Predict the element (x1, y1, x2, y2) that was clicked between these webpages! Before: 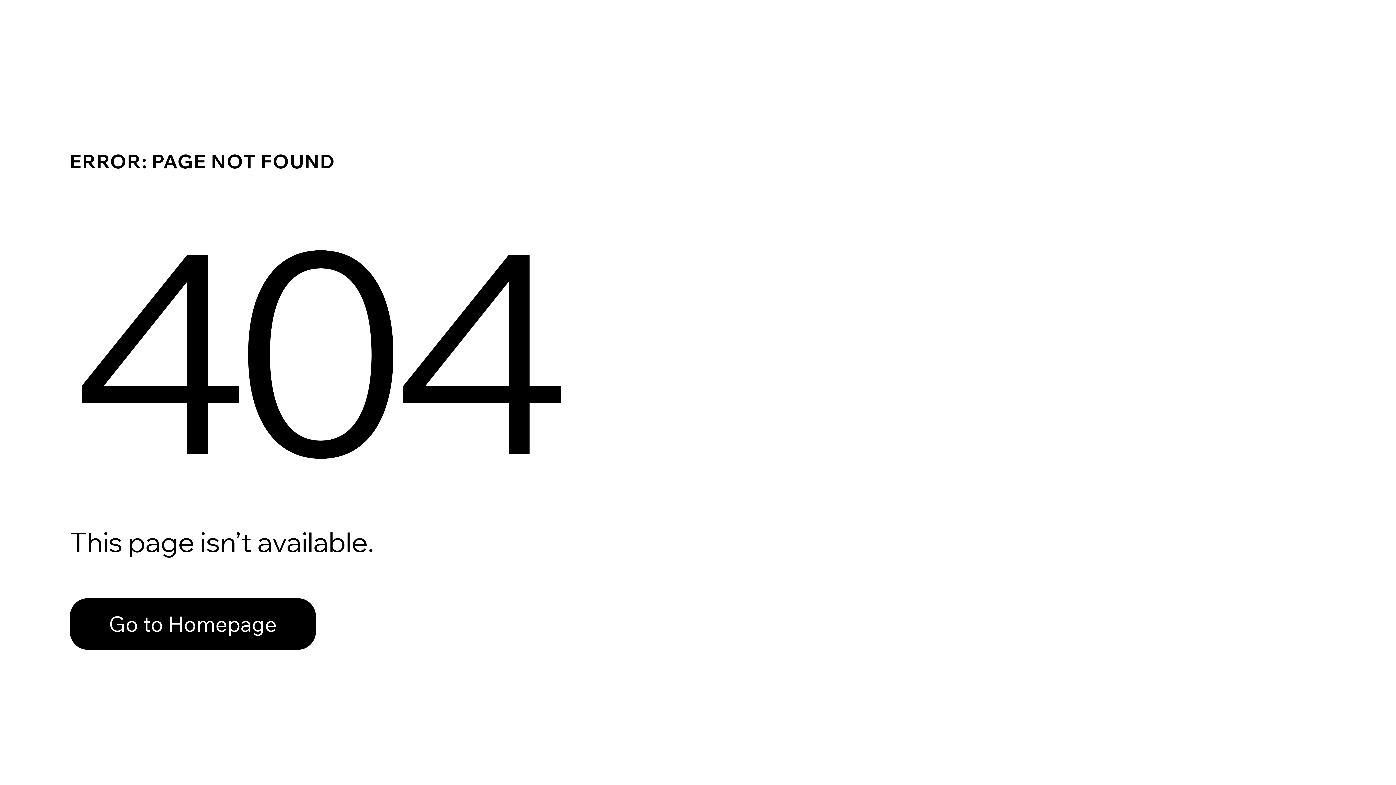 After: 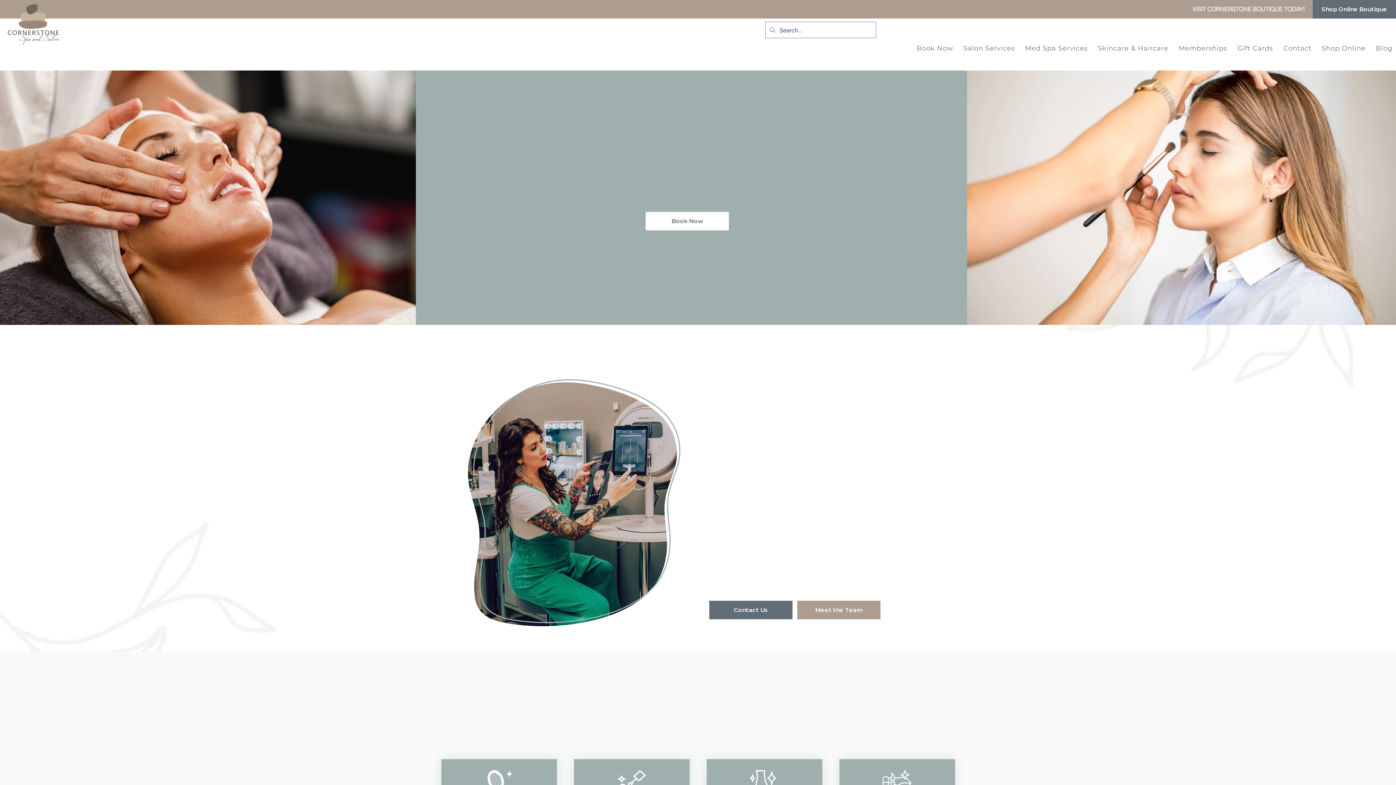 Action: label: Go to Homepage bbox: (69, 582, 768, 659)